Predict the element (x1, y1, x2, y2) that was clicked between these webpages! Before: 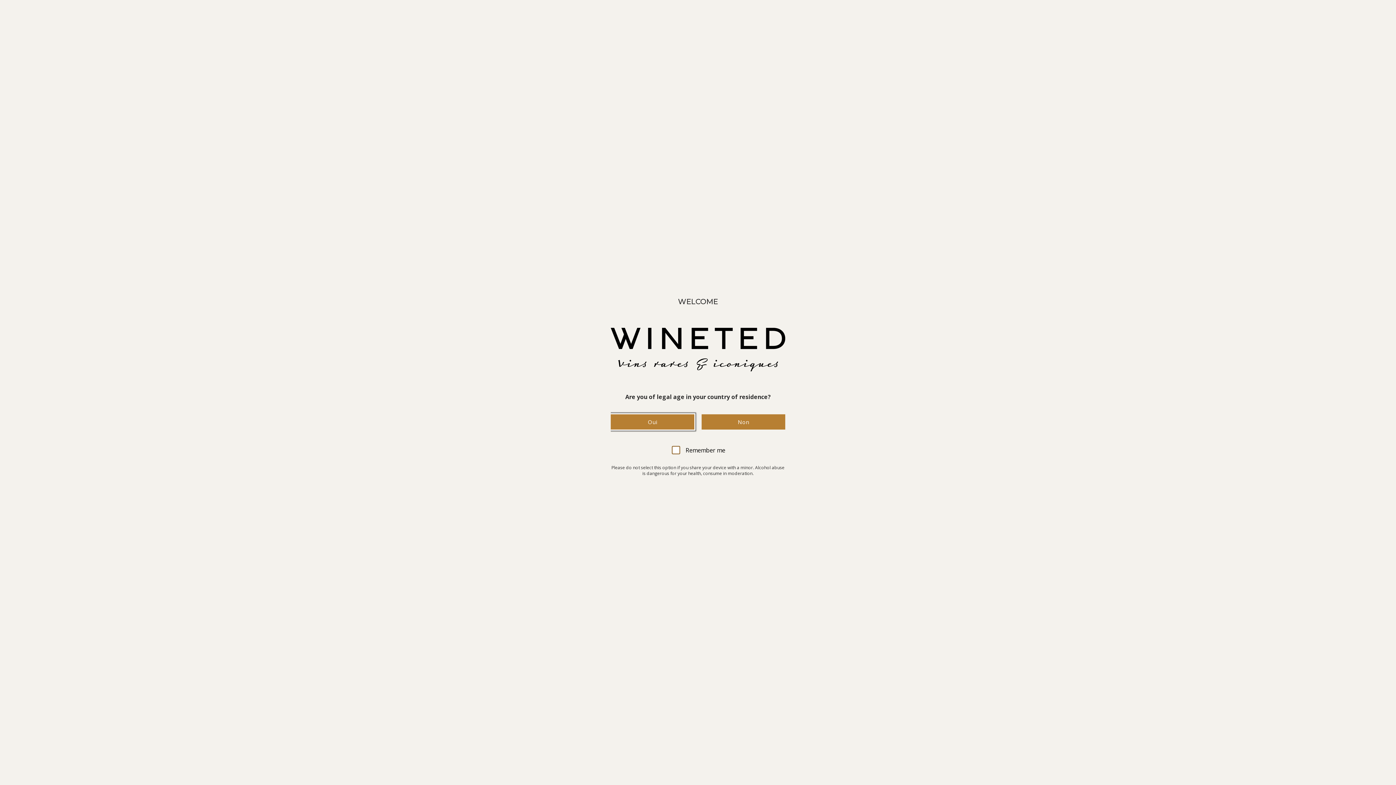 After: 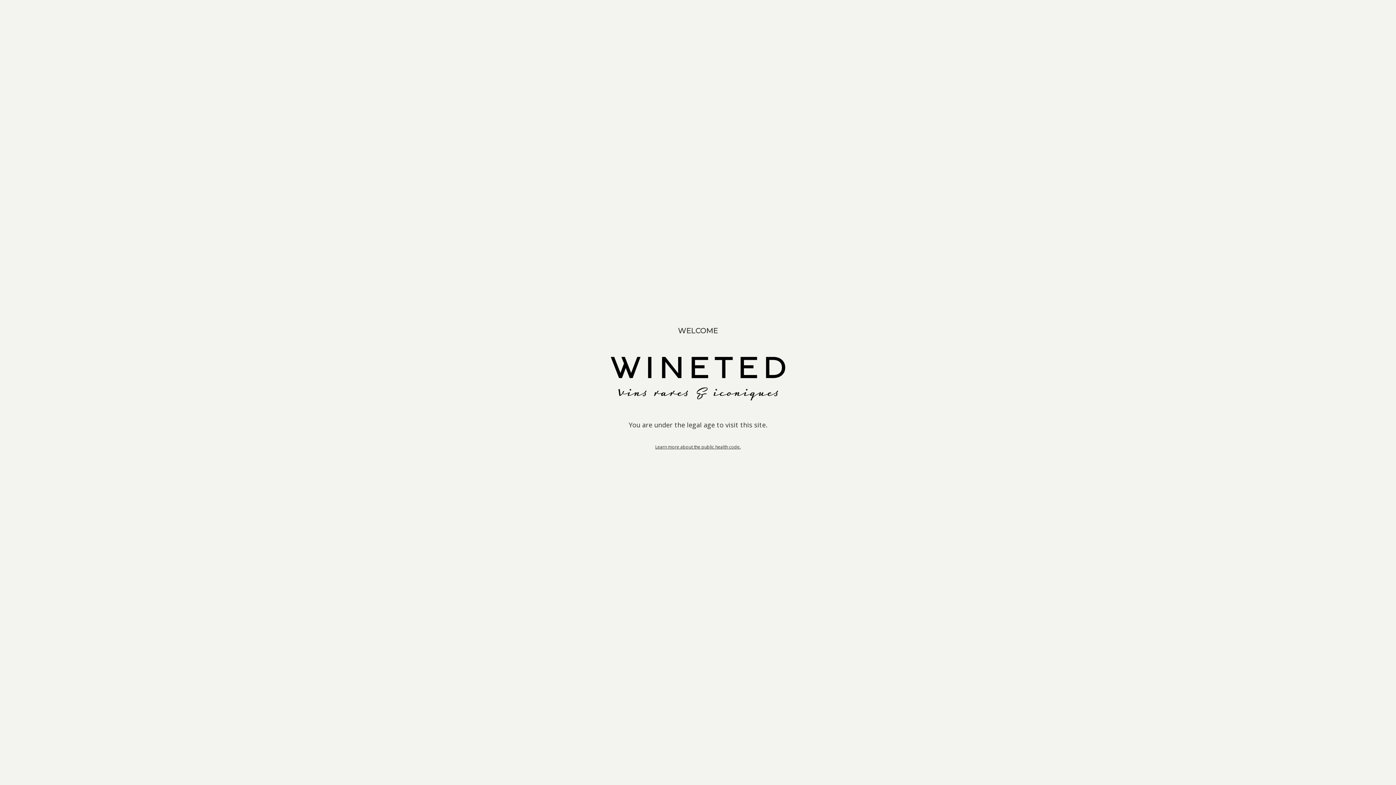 Action: bbox: (701, 414, 785, 429) label: Non